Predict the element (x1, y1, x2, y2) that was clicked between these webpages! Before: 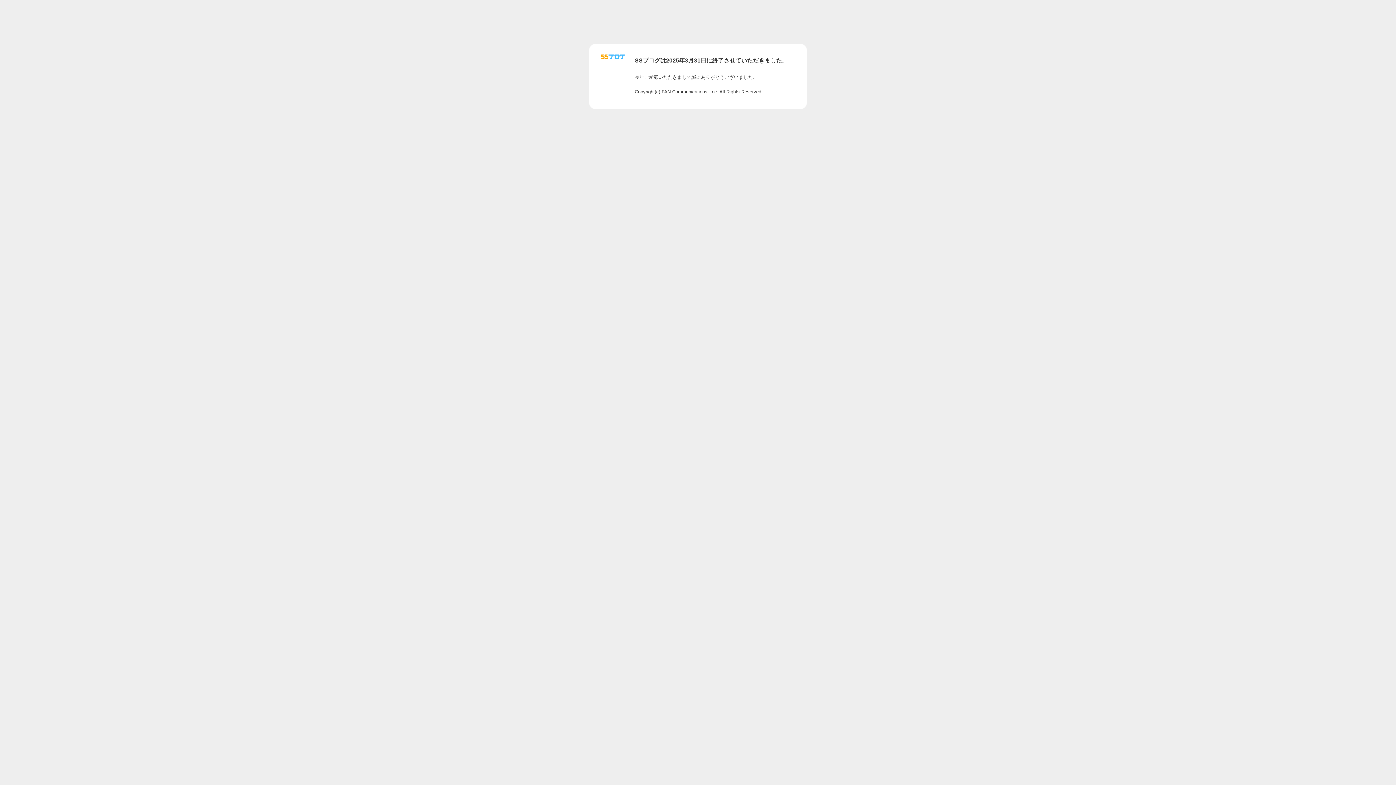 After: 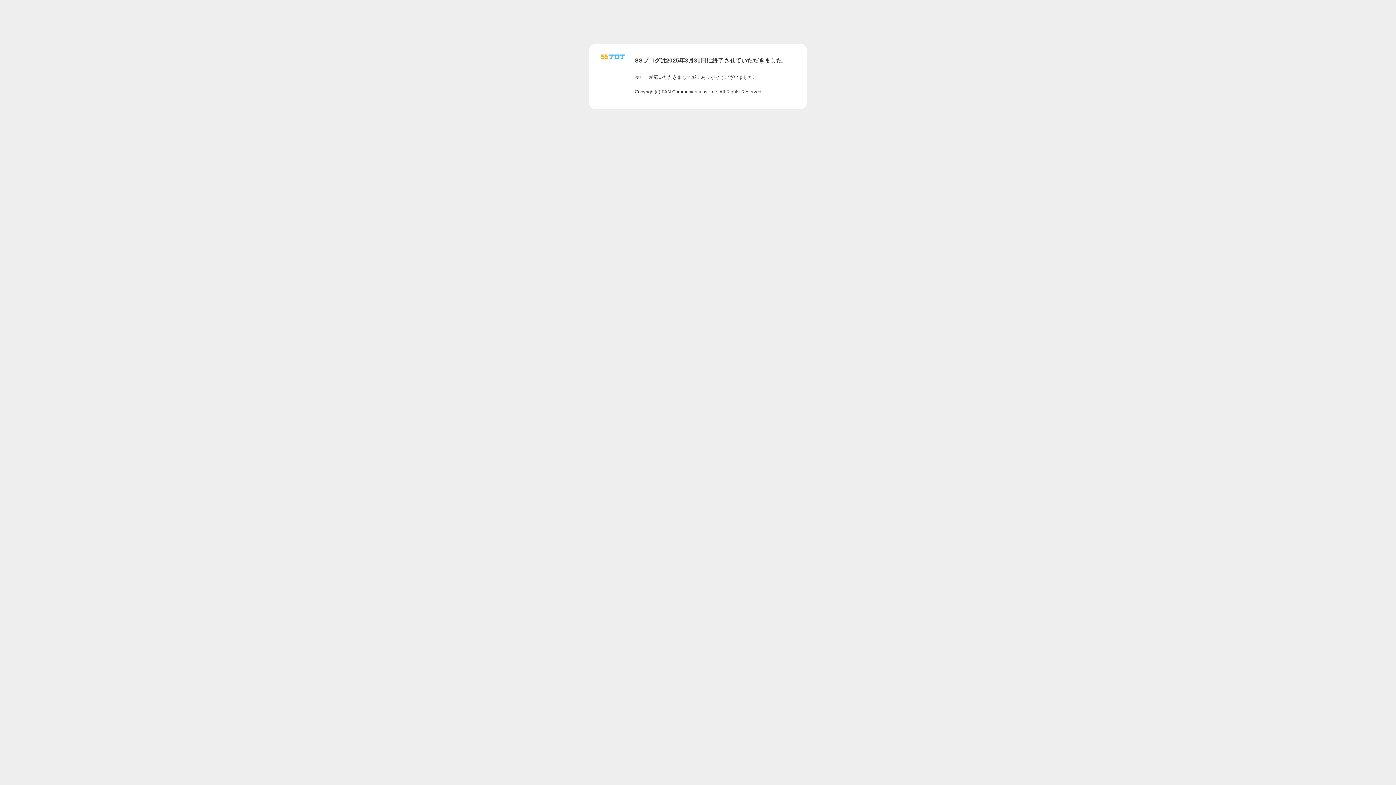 Action: bbox: (601, 56, 625, 62)